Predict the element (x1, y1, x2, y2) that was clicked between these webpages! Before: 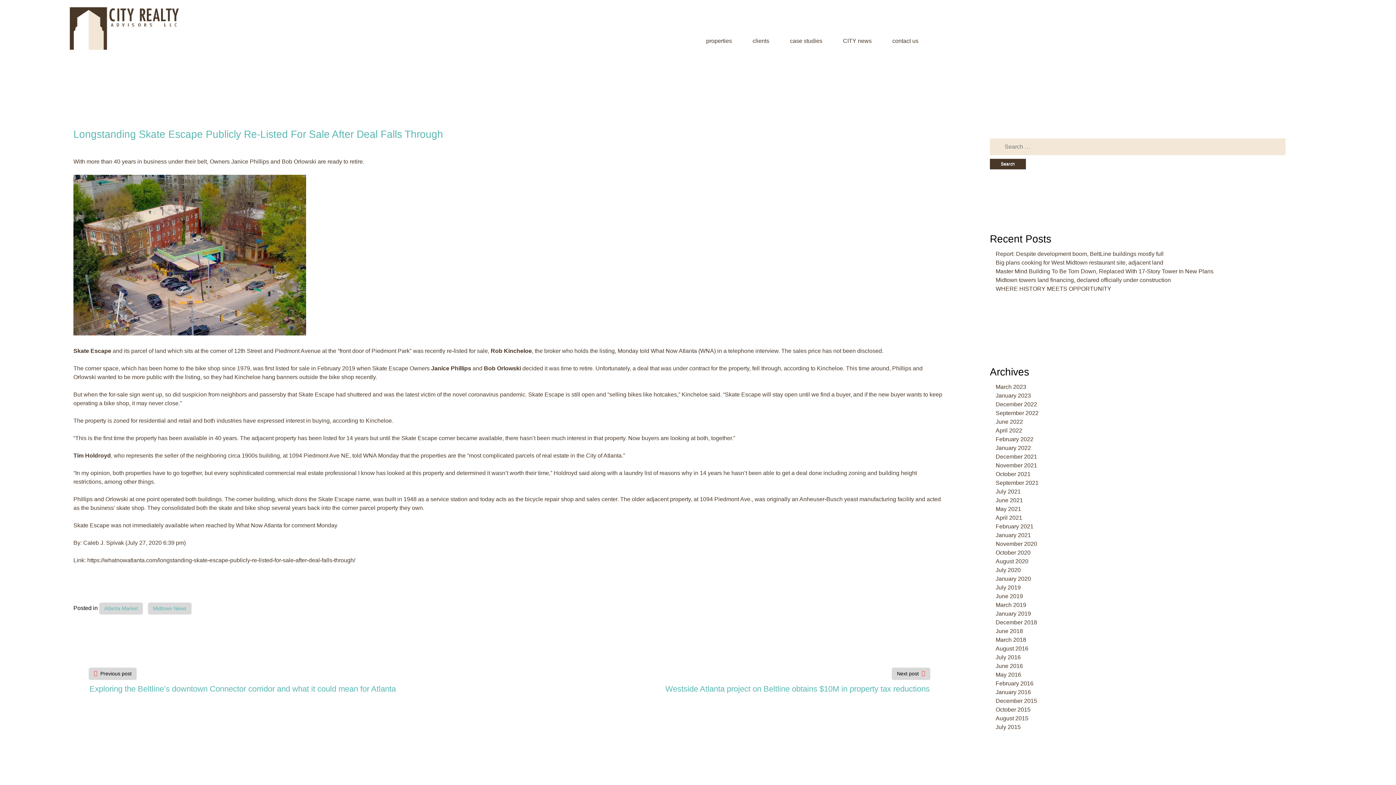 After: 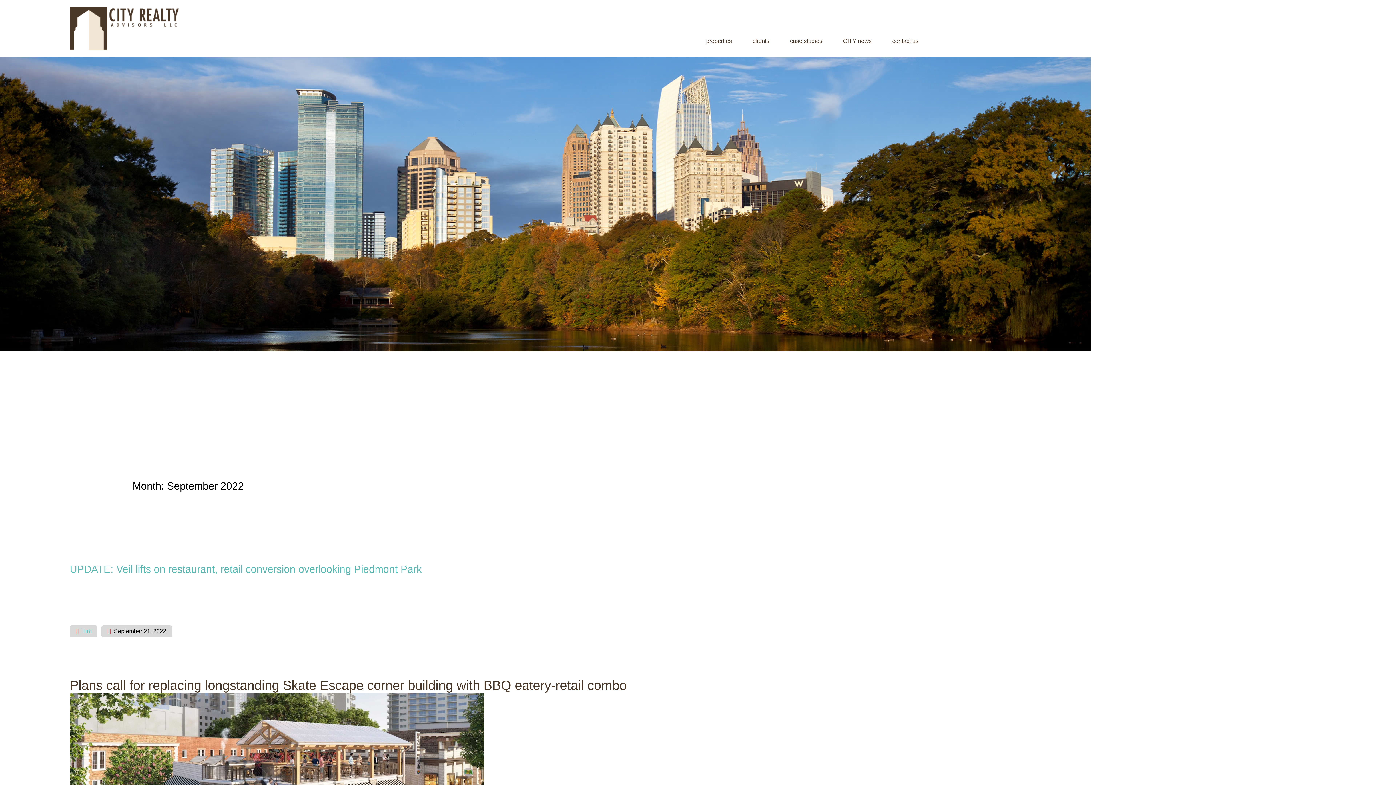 Action: label: September 2022 bbox: (995, 410, 1038, 416)